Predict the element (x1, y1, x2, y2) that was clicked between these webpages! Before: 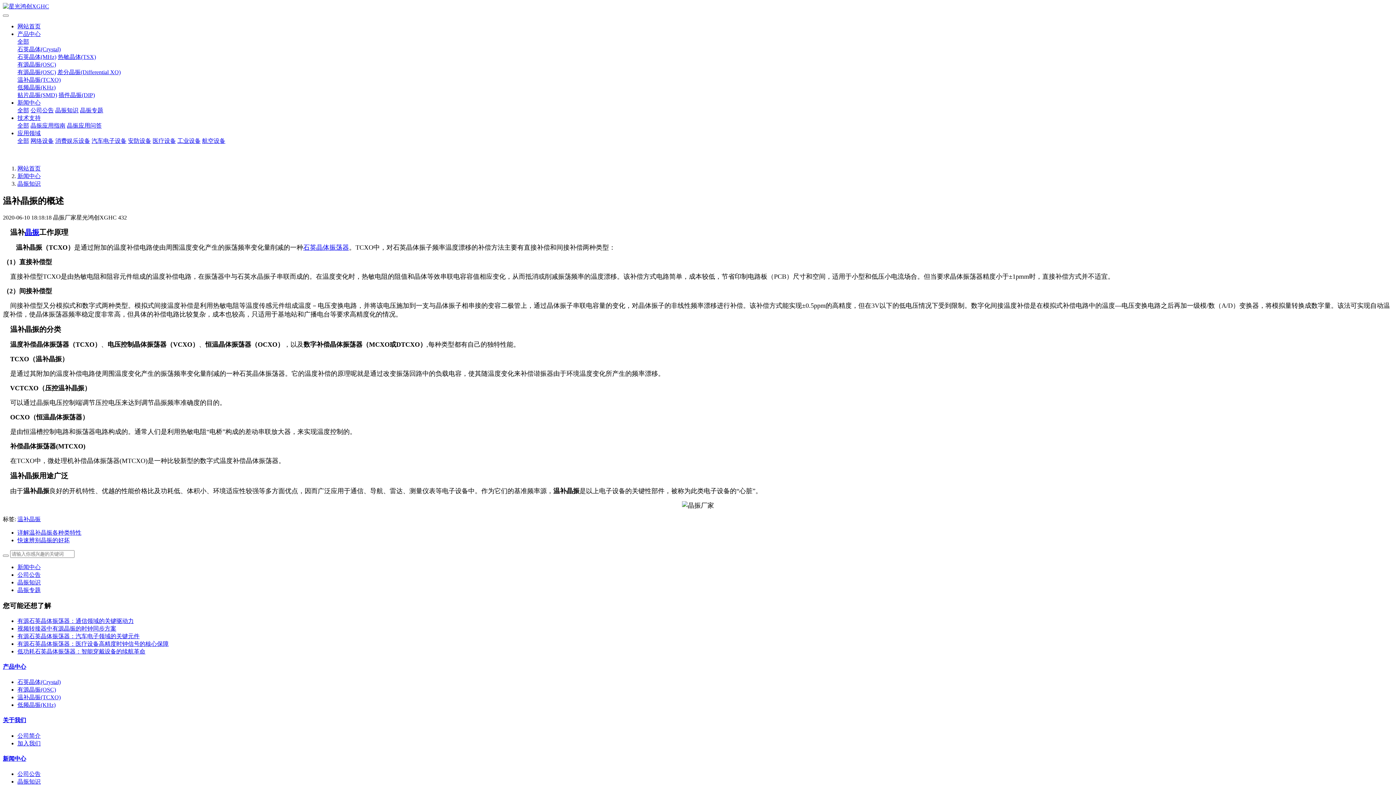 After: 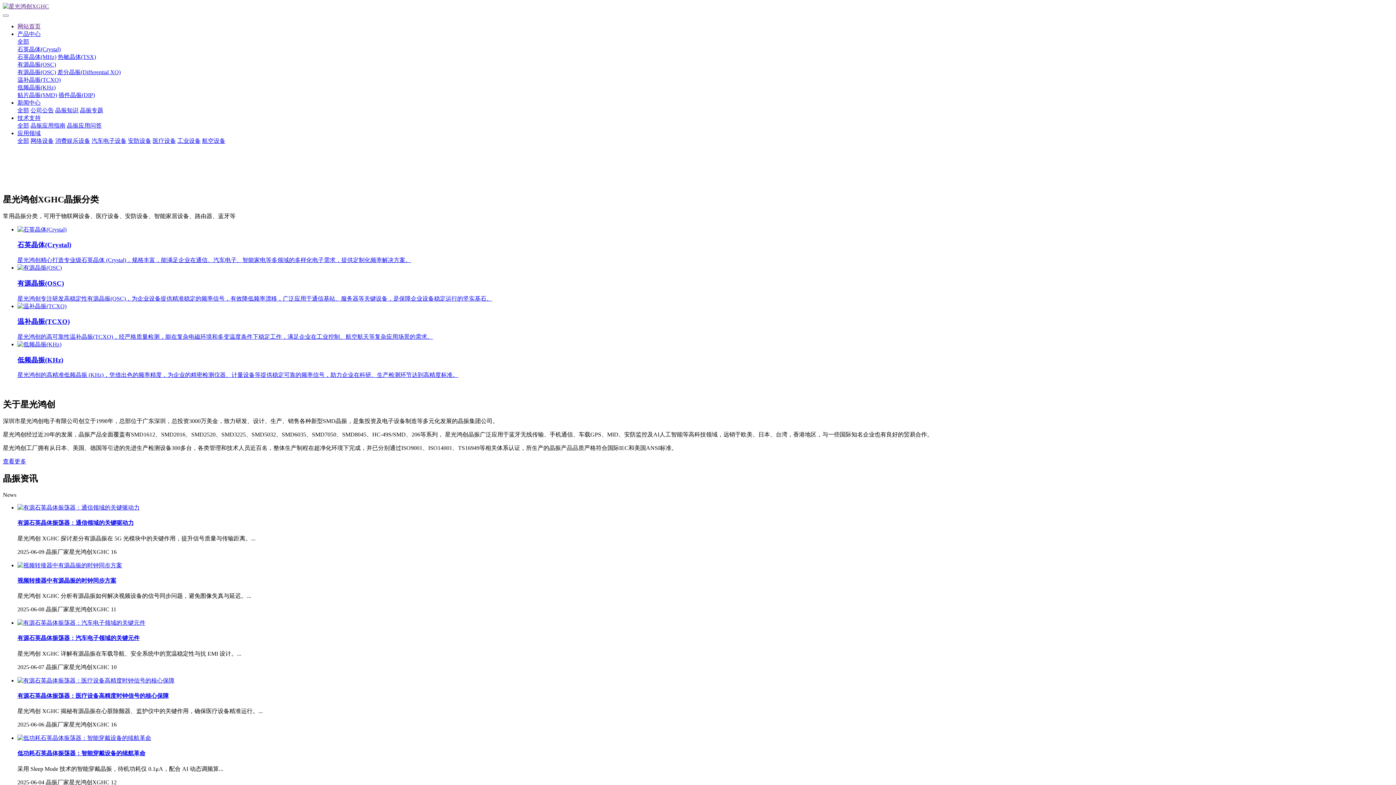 Action: label: 网站首页 bbox: (17, 165, 40, 171)